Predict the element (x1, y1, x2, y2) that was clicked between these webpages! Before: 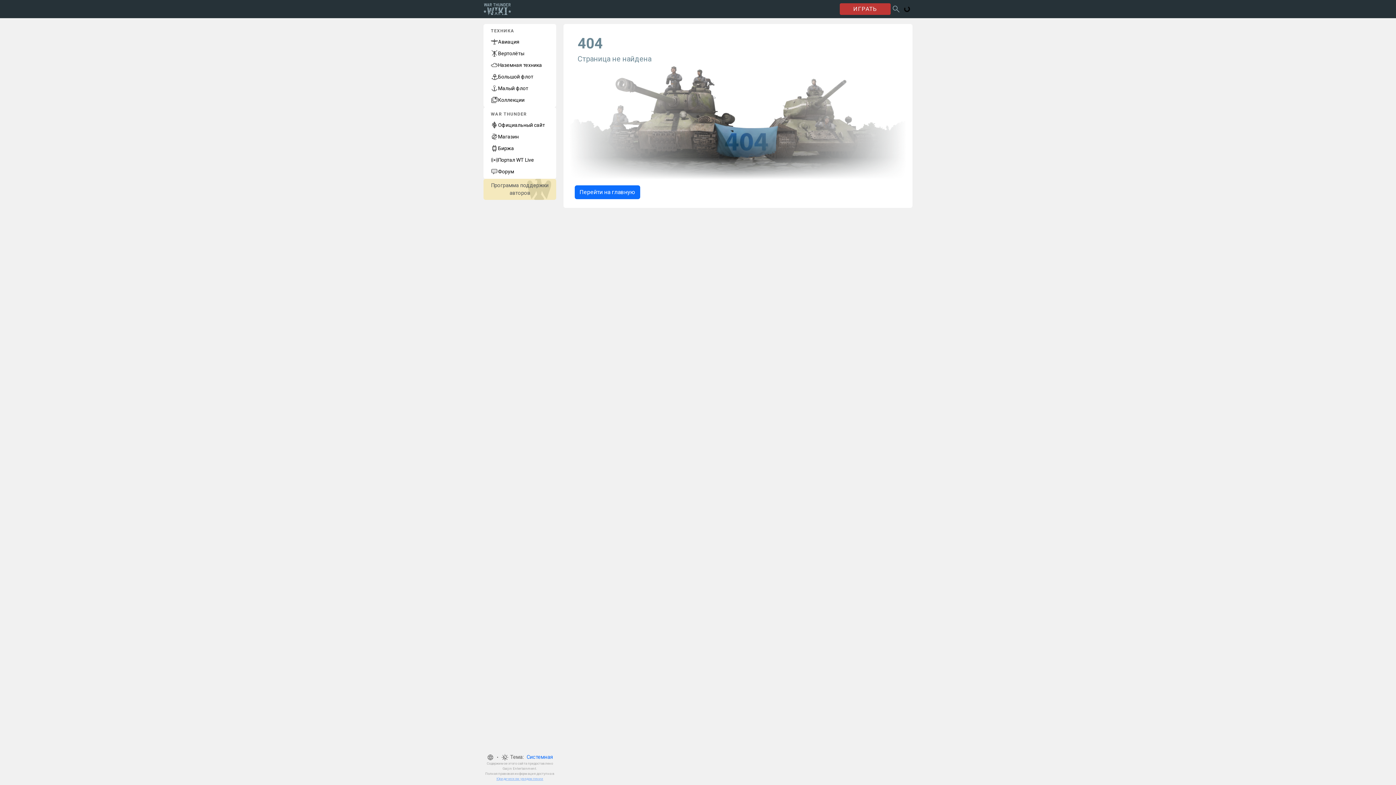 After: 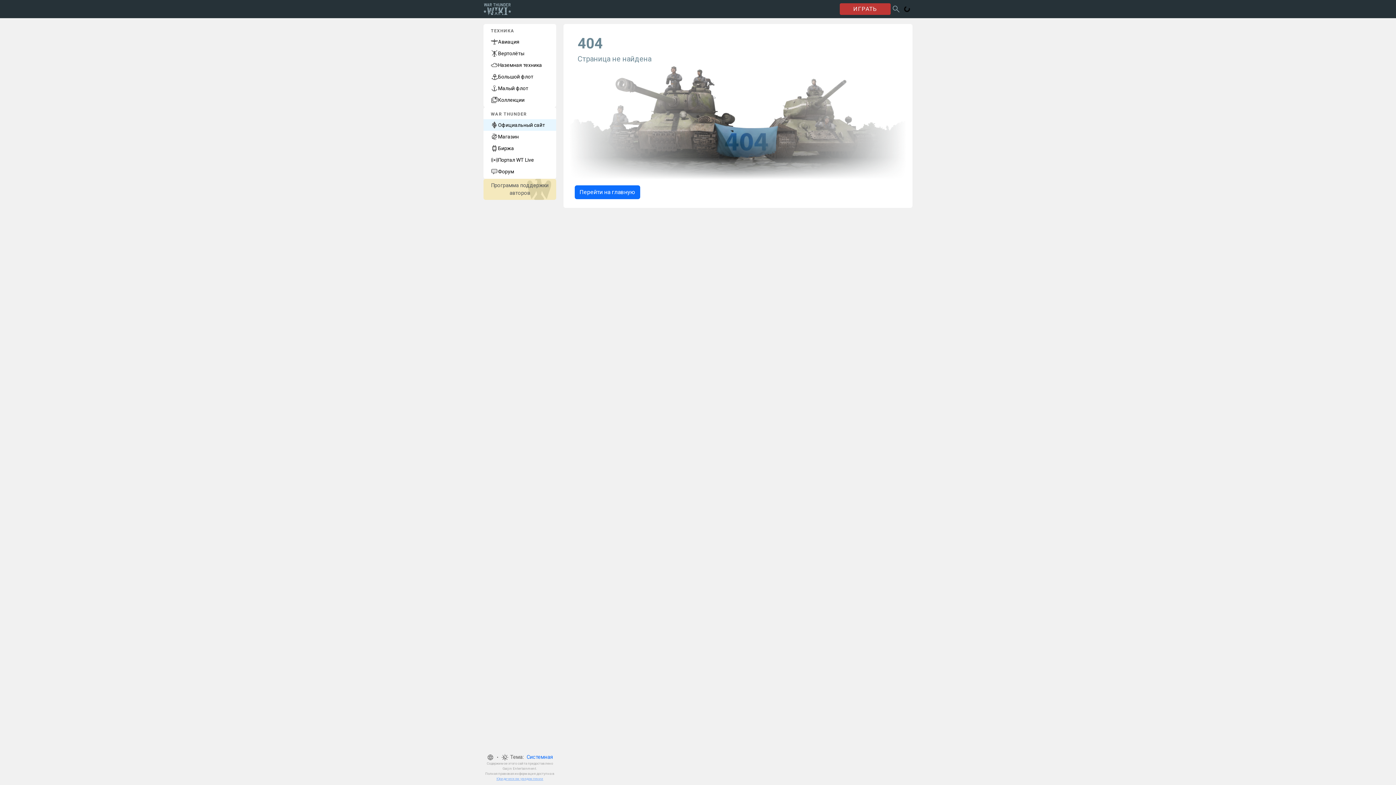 Action: label: Официальный сайт bbox: (483, 119, 556, 130)